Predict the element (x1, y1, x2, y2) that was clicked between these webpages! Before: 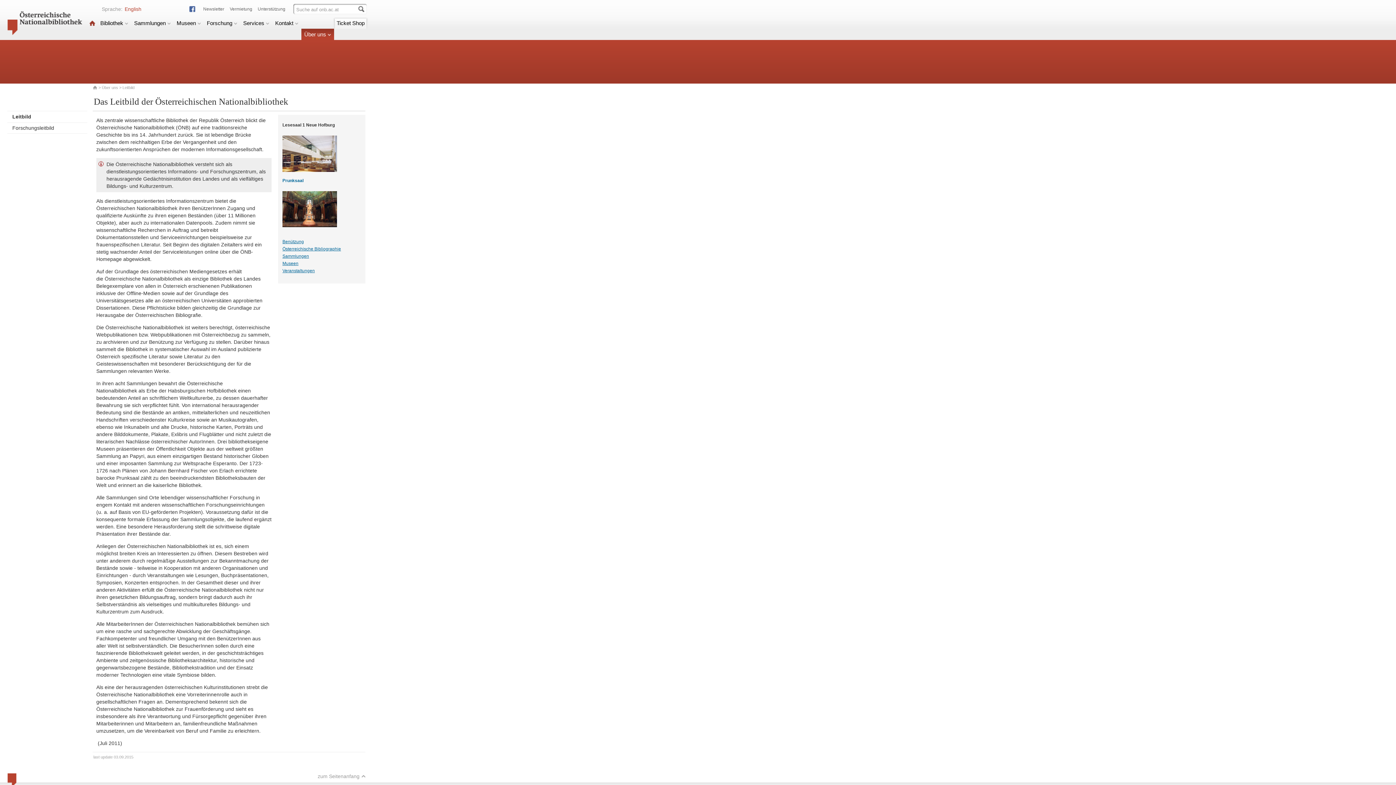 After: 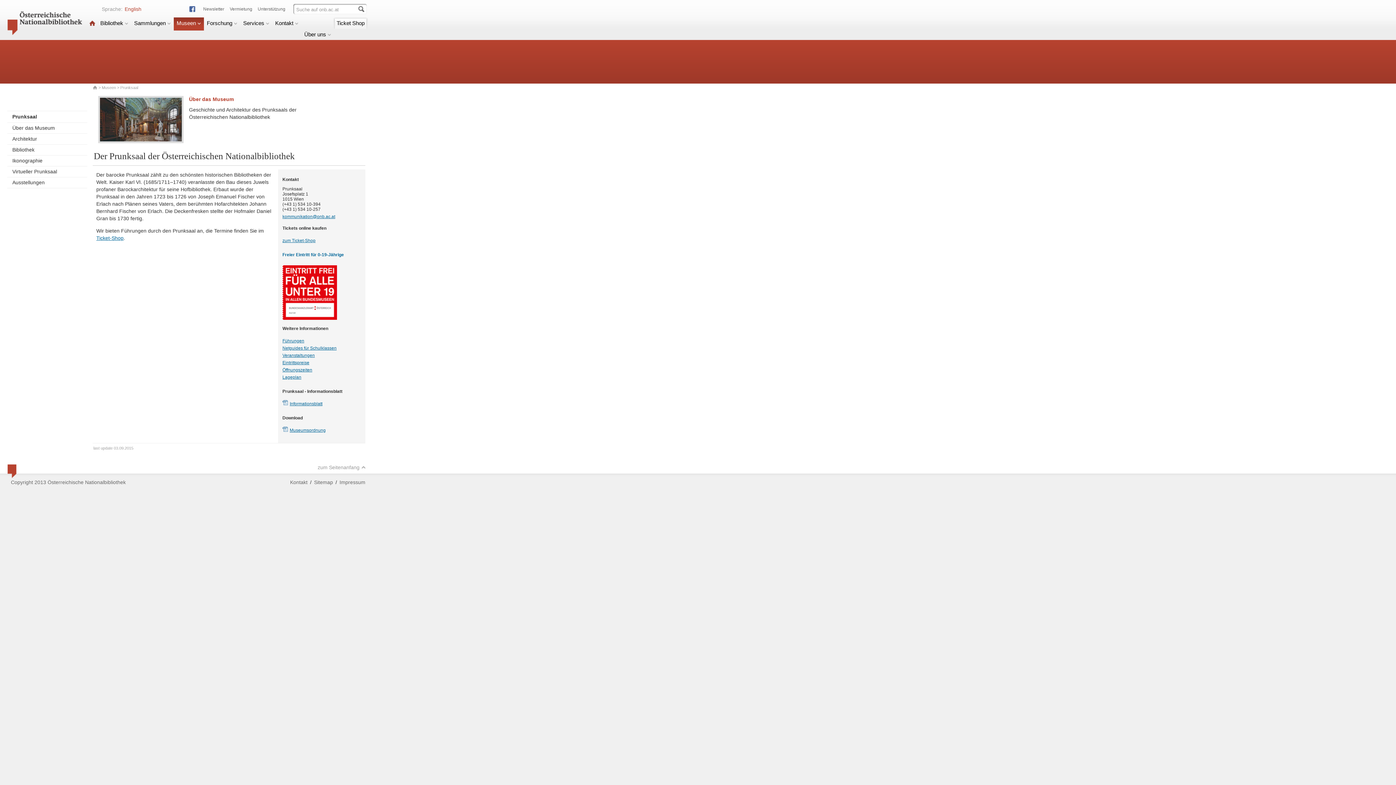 Action: bbox: (282, 178, 303, 183) label: Prunksaal